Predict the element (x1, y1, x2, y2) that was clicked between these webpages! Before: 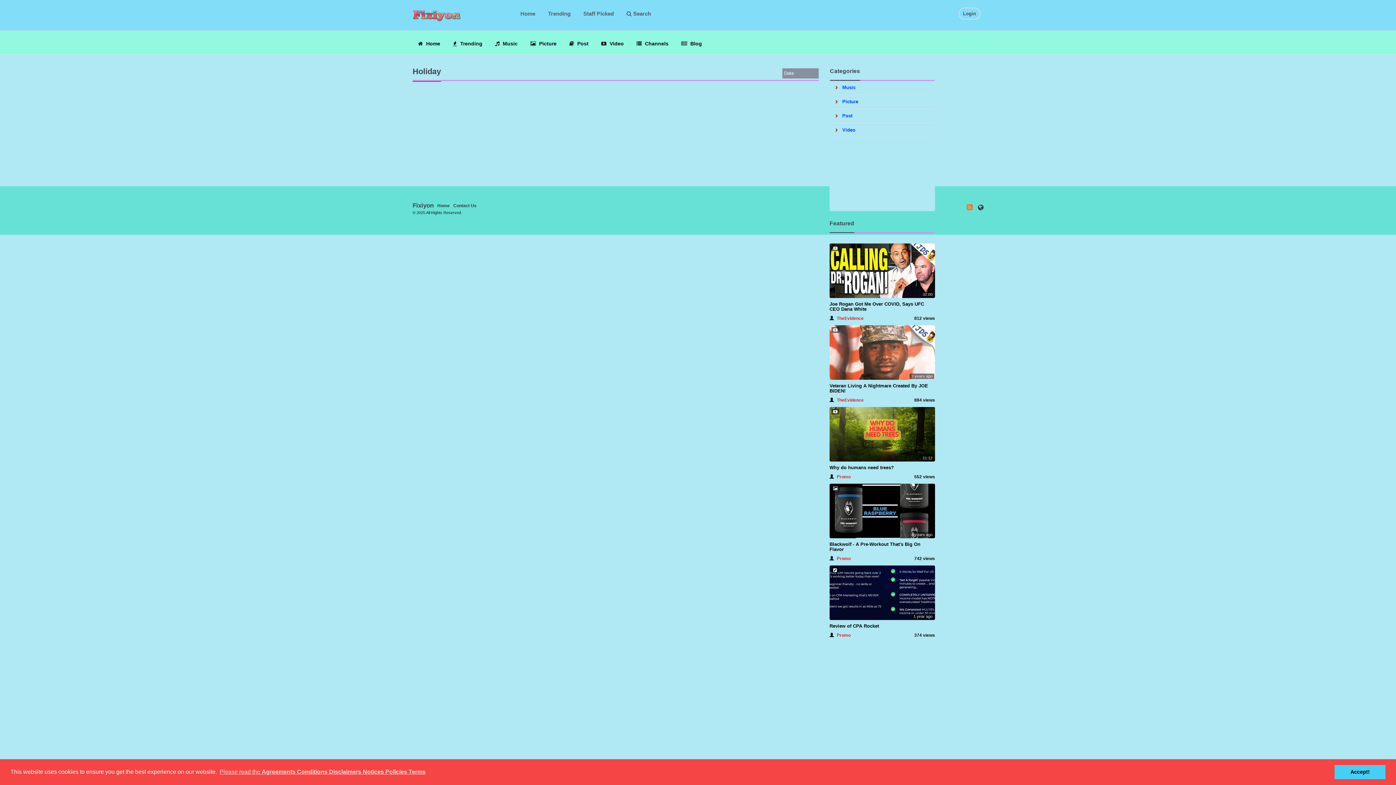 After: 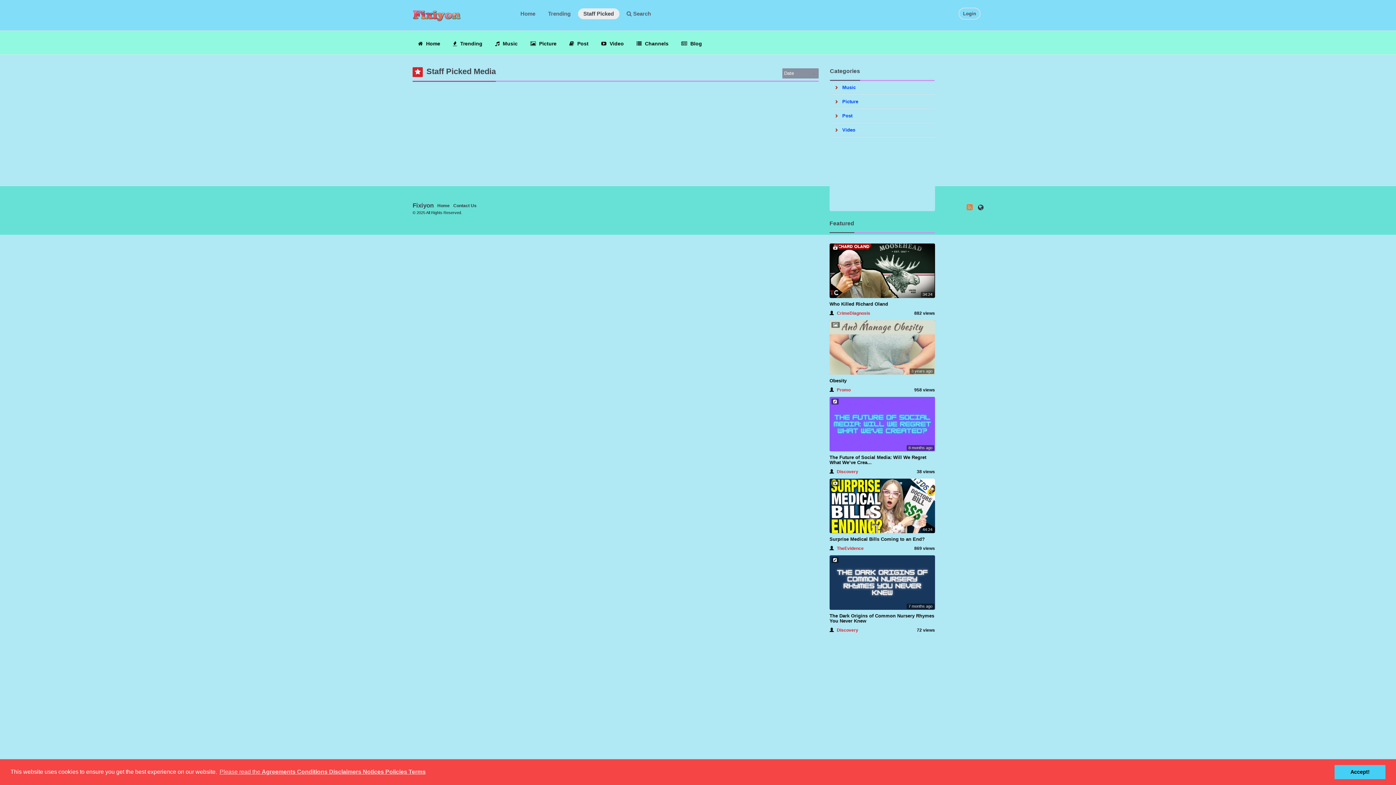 Action: bbox: (578, 8, 619, 19) label: Staff Picked